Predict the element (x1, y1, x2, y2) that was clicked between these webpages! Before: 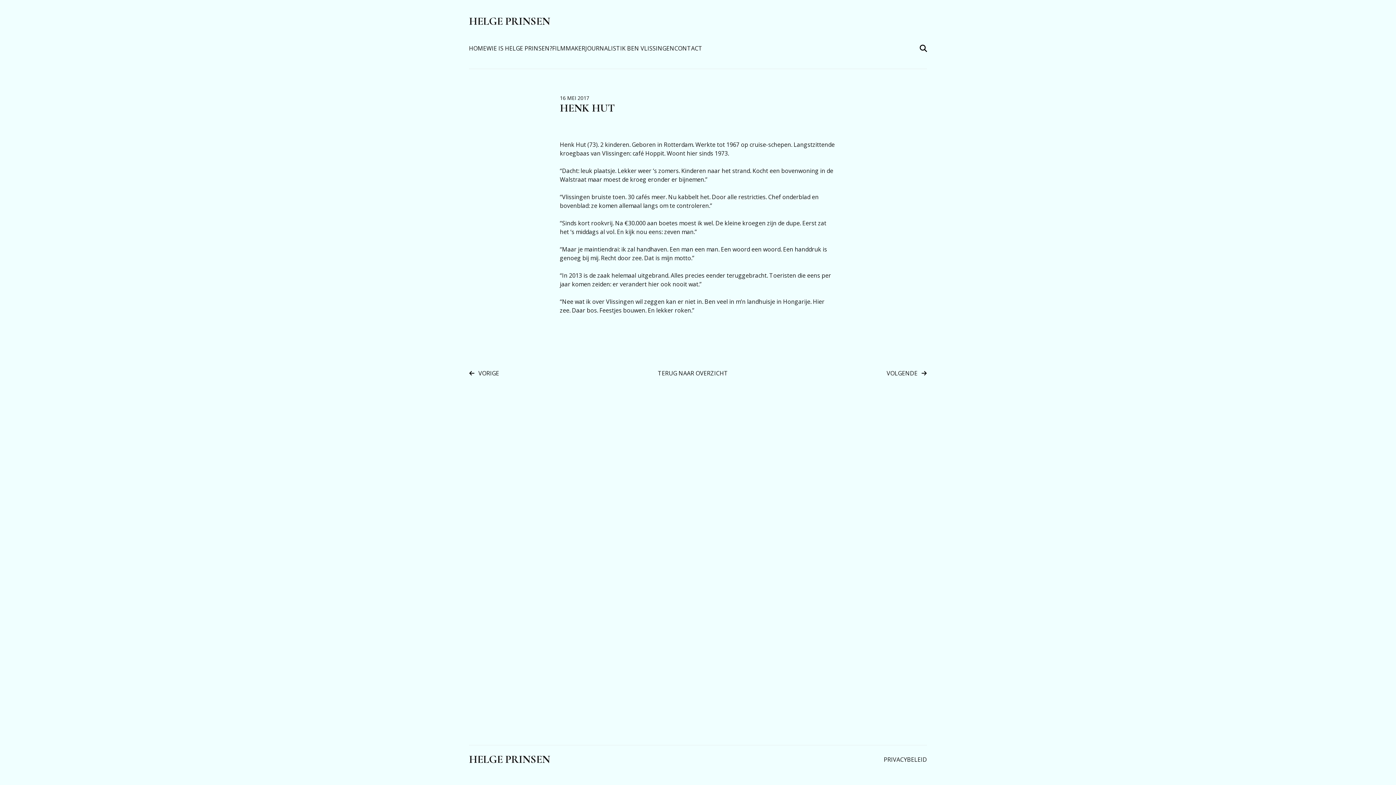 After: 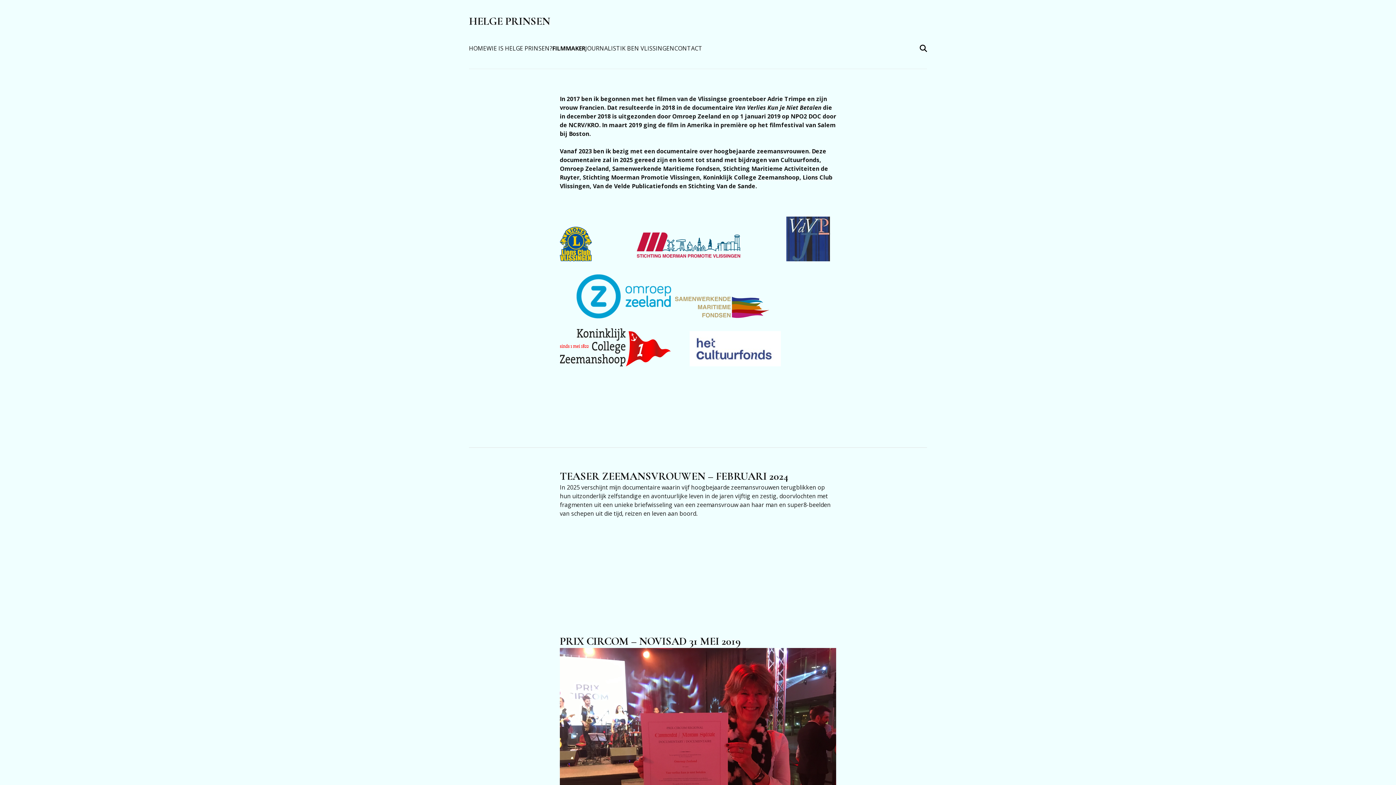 Action: bbox: (552, 44, 585, 52) label: FILMMAKER